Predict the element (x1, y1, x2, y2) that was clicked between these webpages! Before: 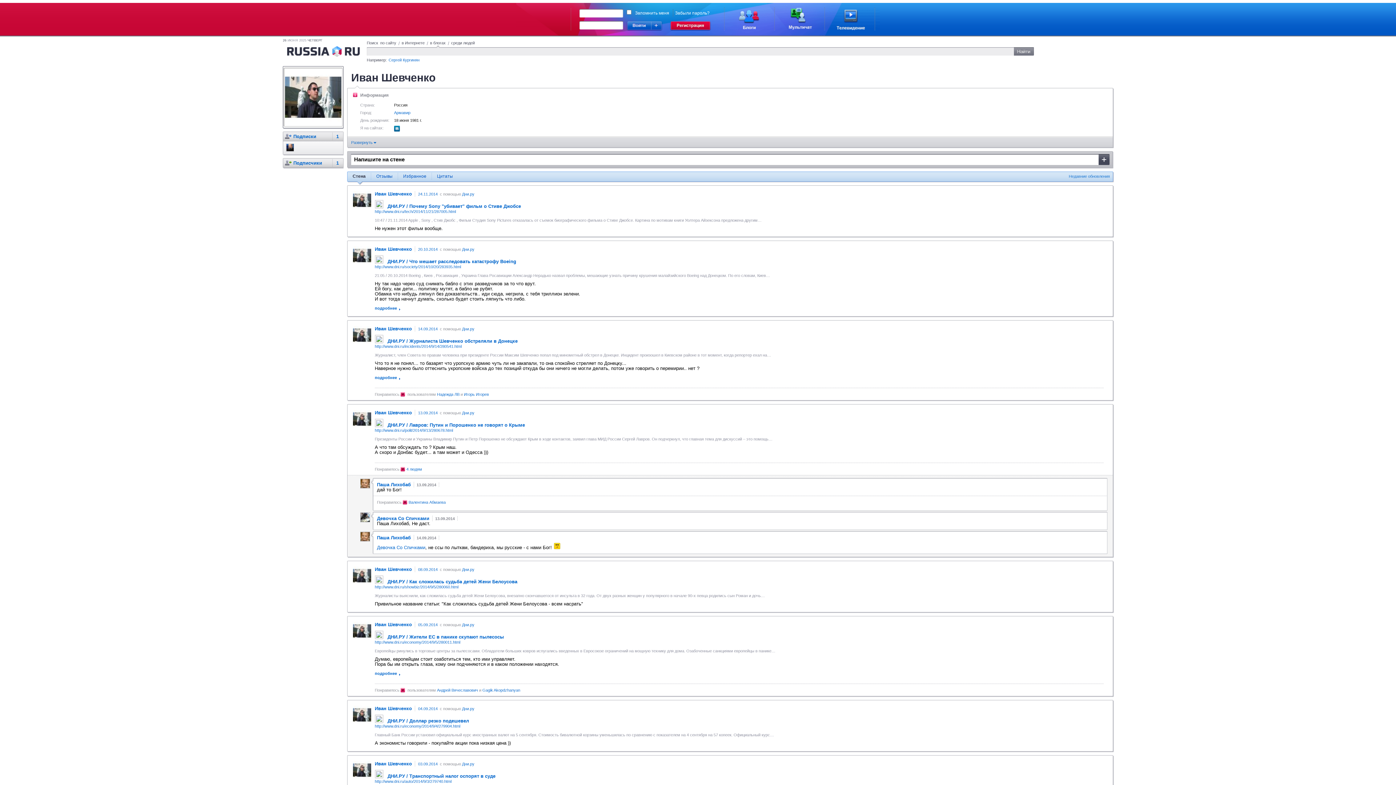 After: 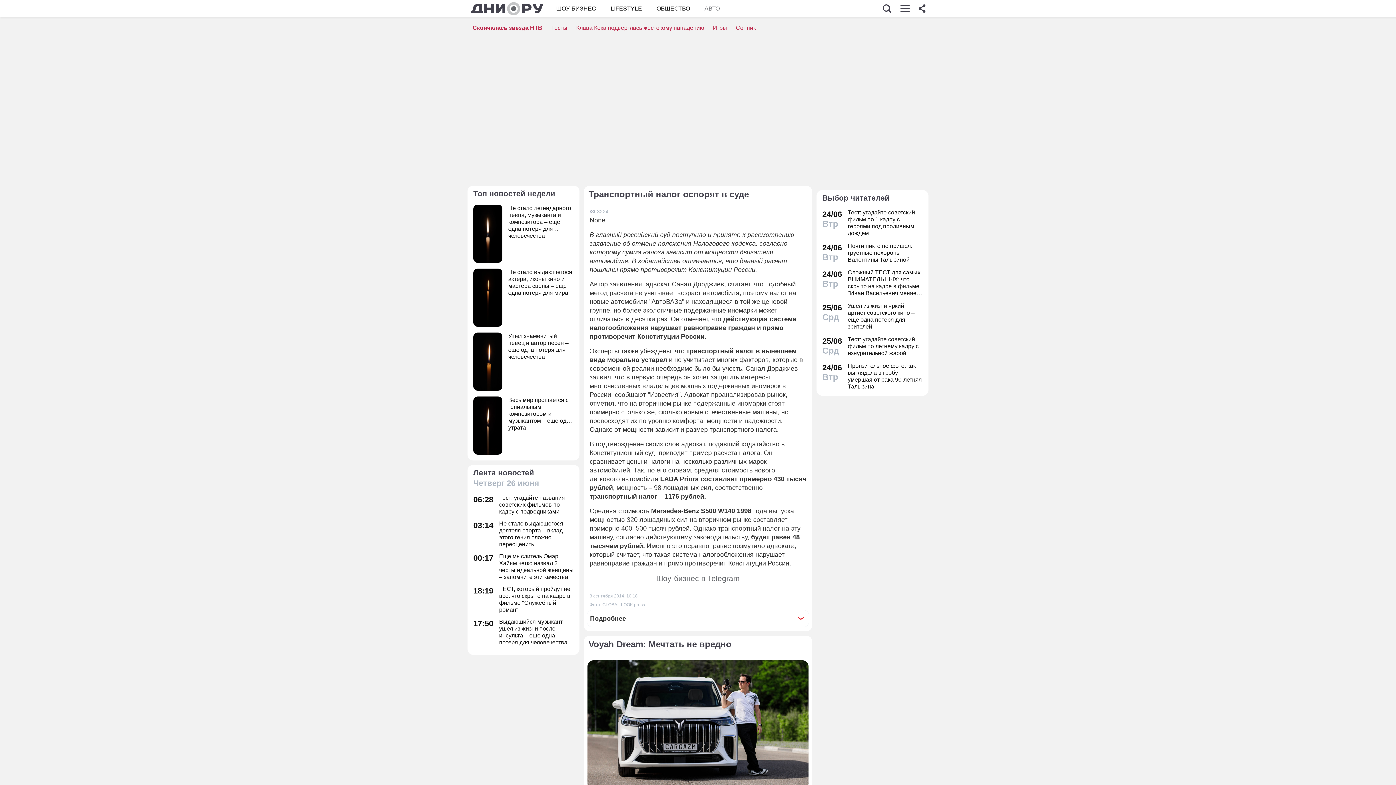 Action: bbox: (462, 762, 474, 766) label: Дни.ру